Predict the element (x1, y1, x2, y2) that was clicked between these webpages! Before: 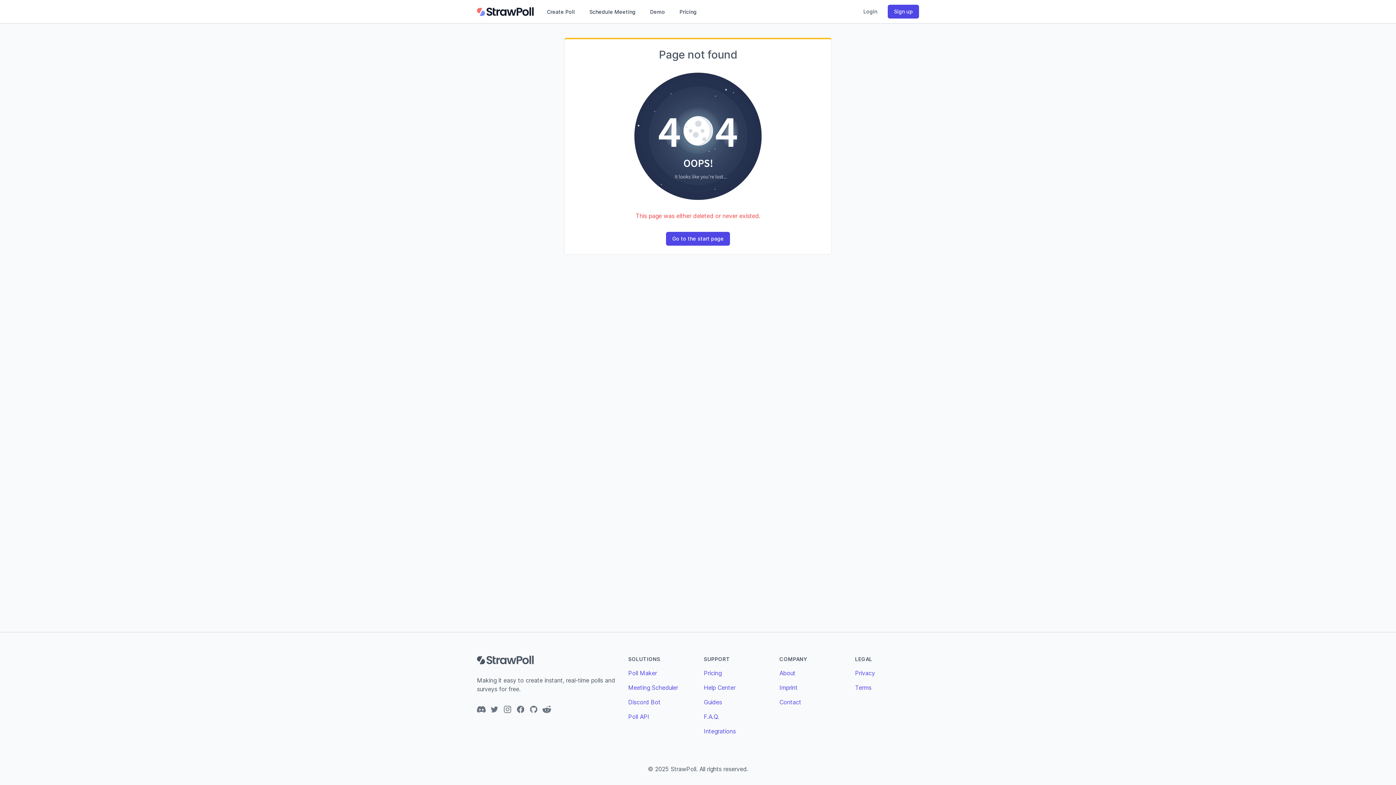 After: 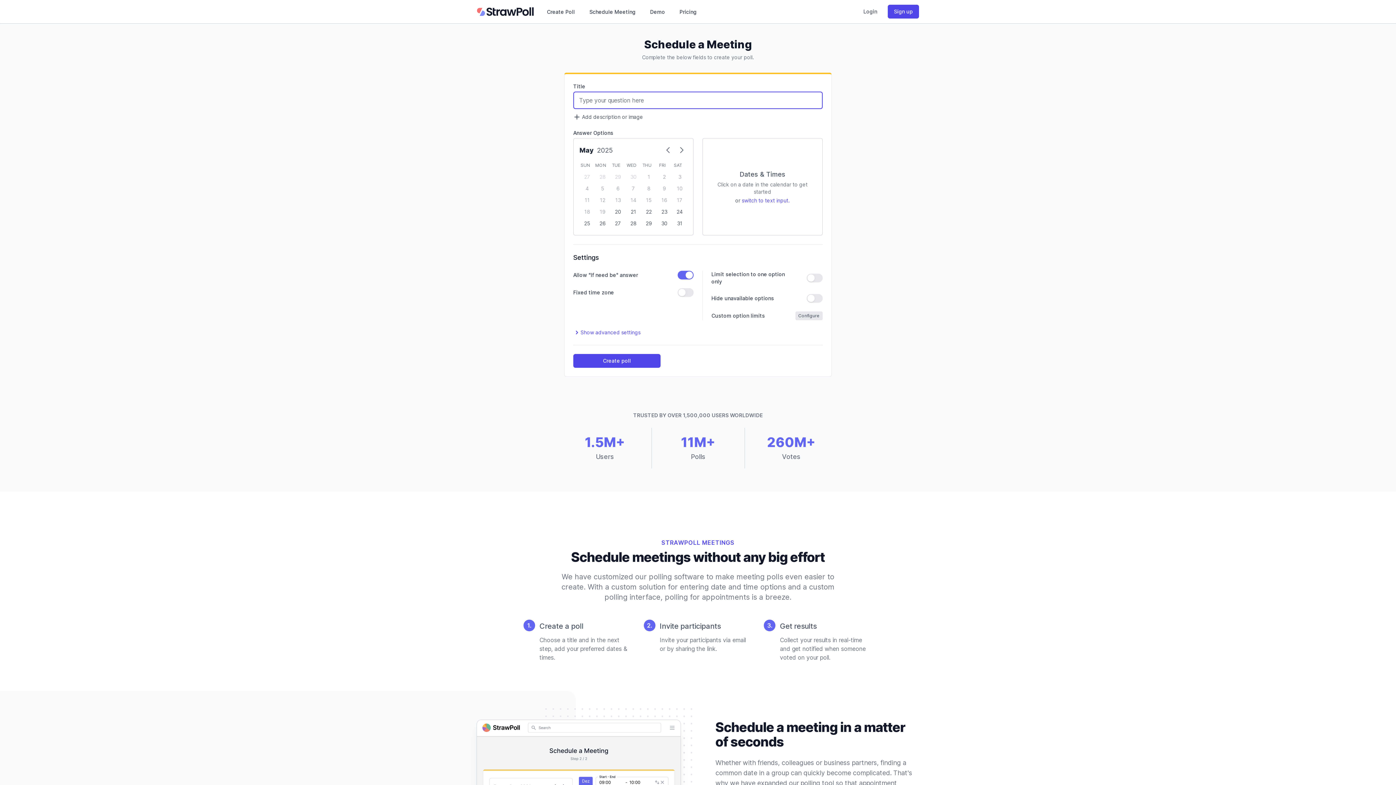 Action: label: Meeting Scheduler bbox: (628, 684, 678, 691)